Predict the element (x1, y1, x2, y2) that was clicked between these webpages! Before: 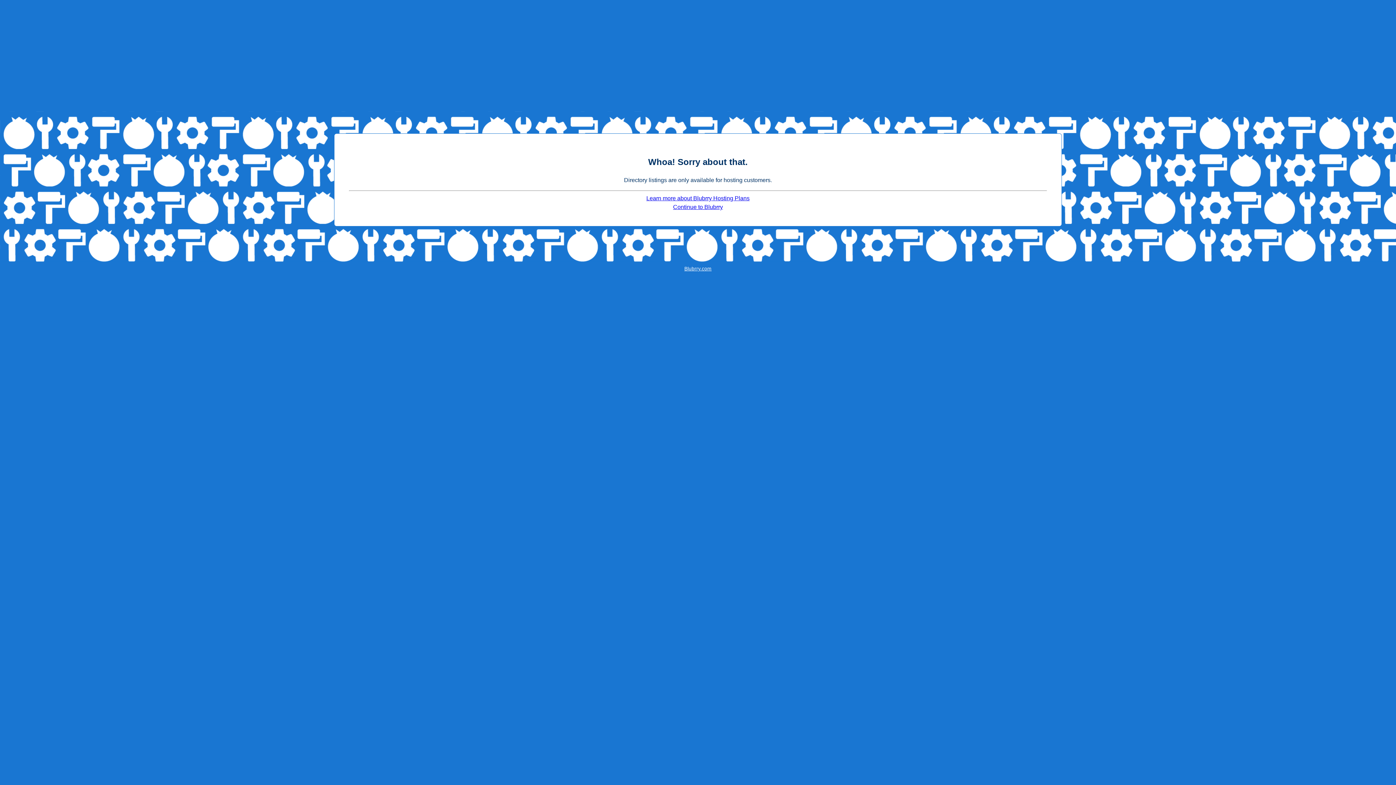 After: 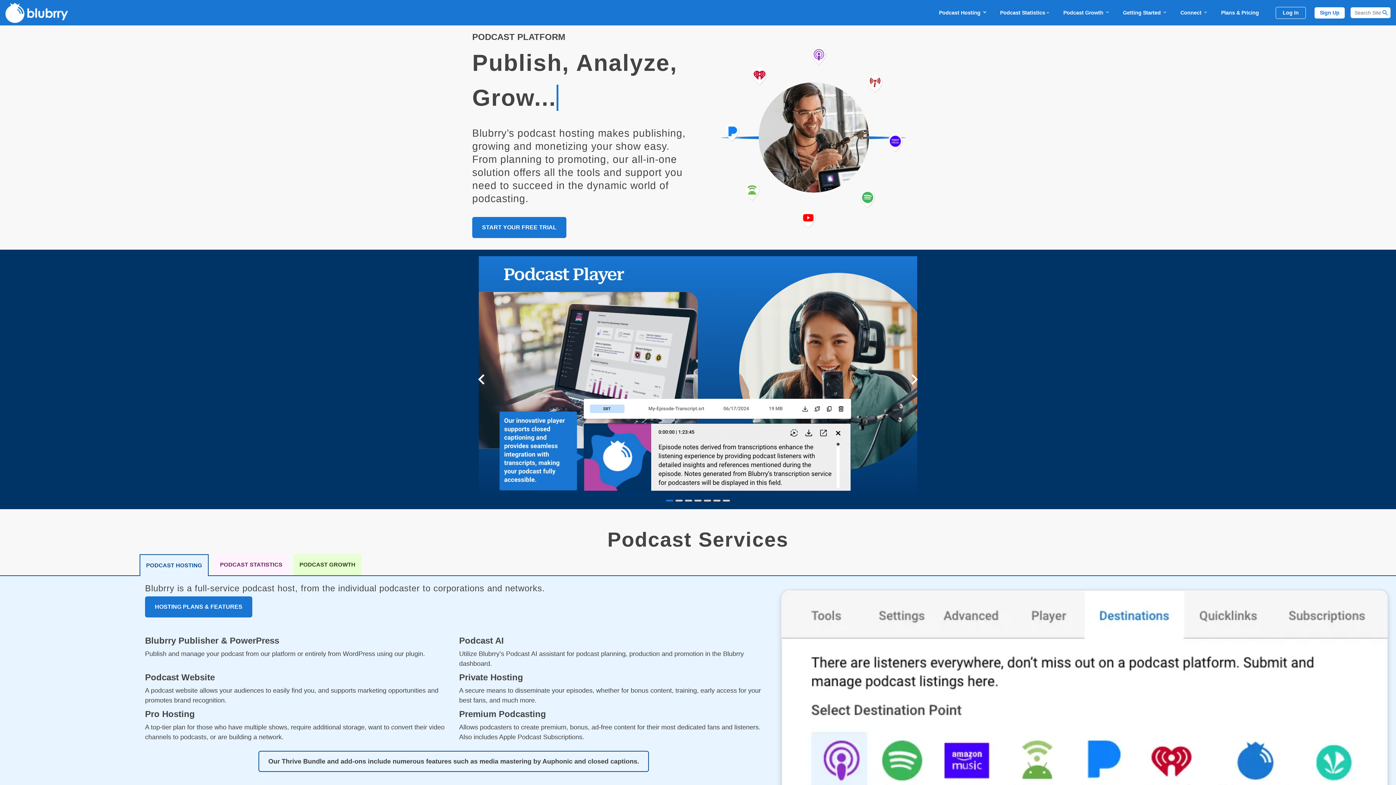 Action: label: Continue to Blubrry bbox: (673, 204, 723, 210)